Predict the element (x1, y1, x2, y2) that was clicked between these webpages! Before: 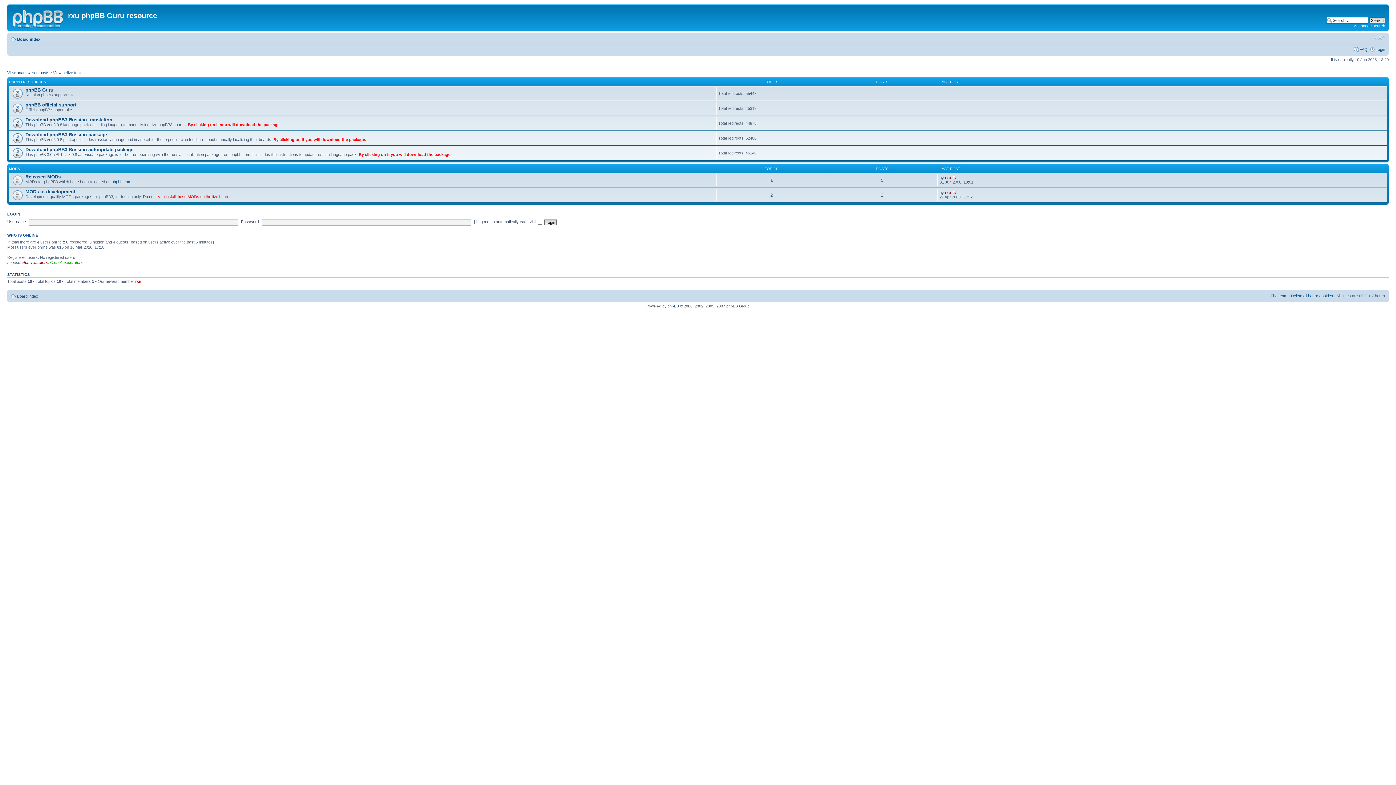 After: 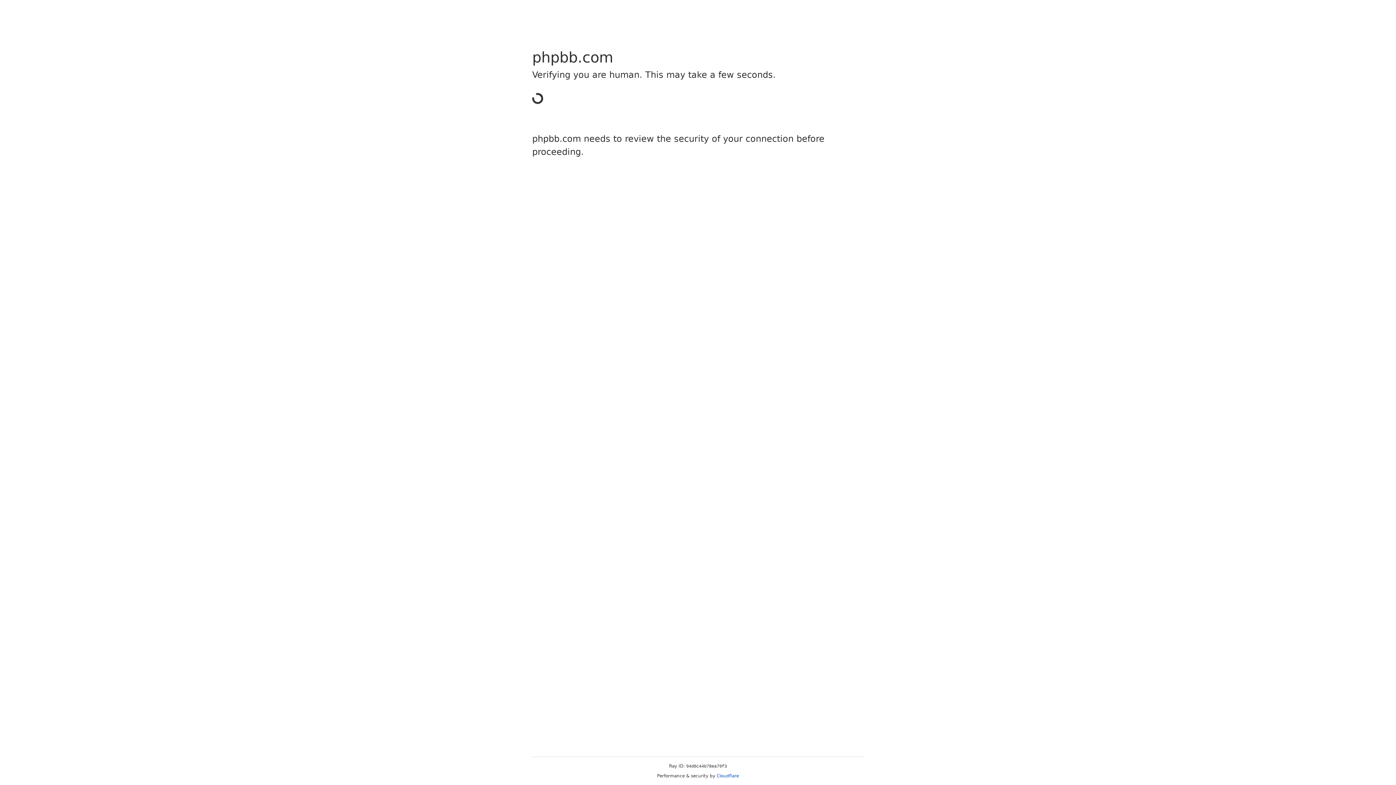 Action: label: phpbb.com bbox: (111, 179, 131, 184)